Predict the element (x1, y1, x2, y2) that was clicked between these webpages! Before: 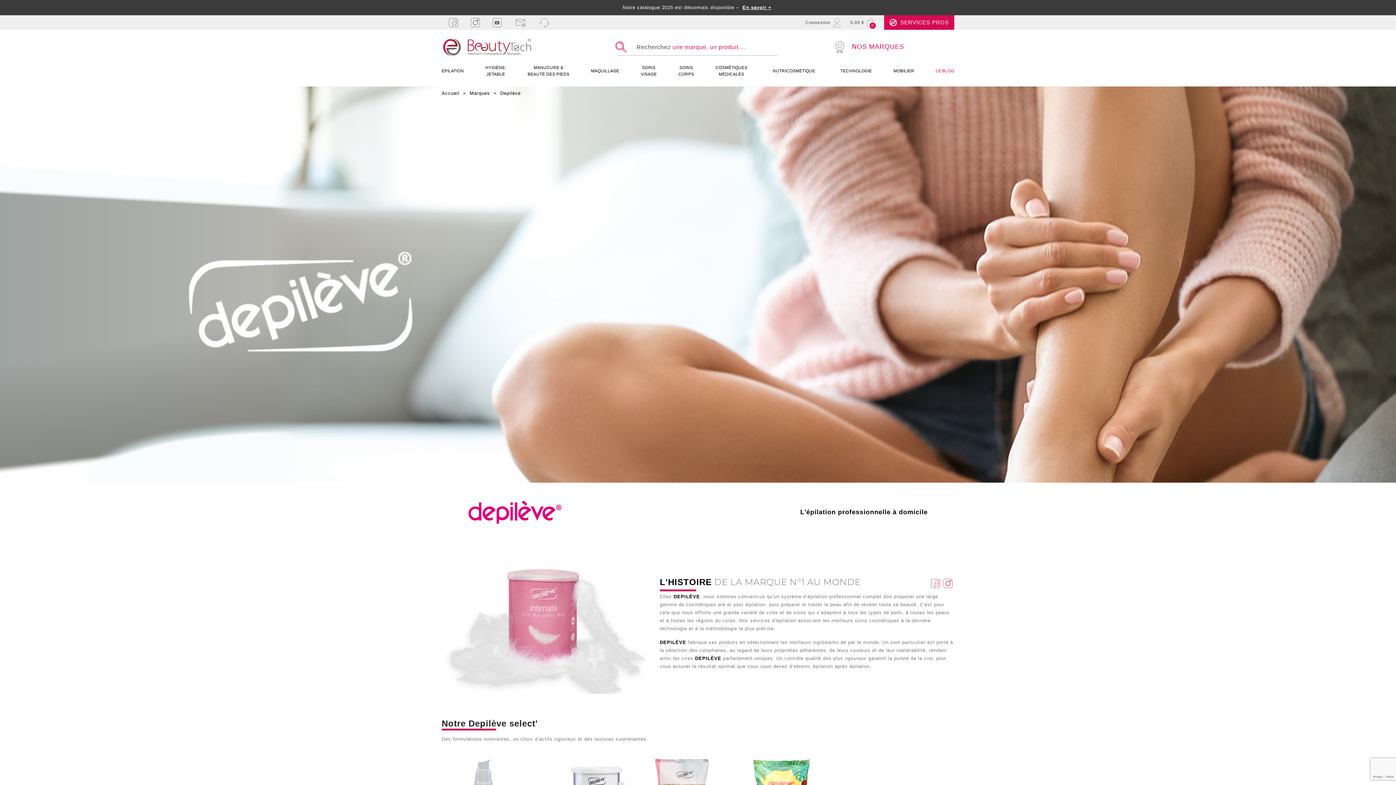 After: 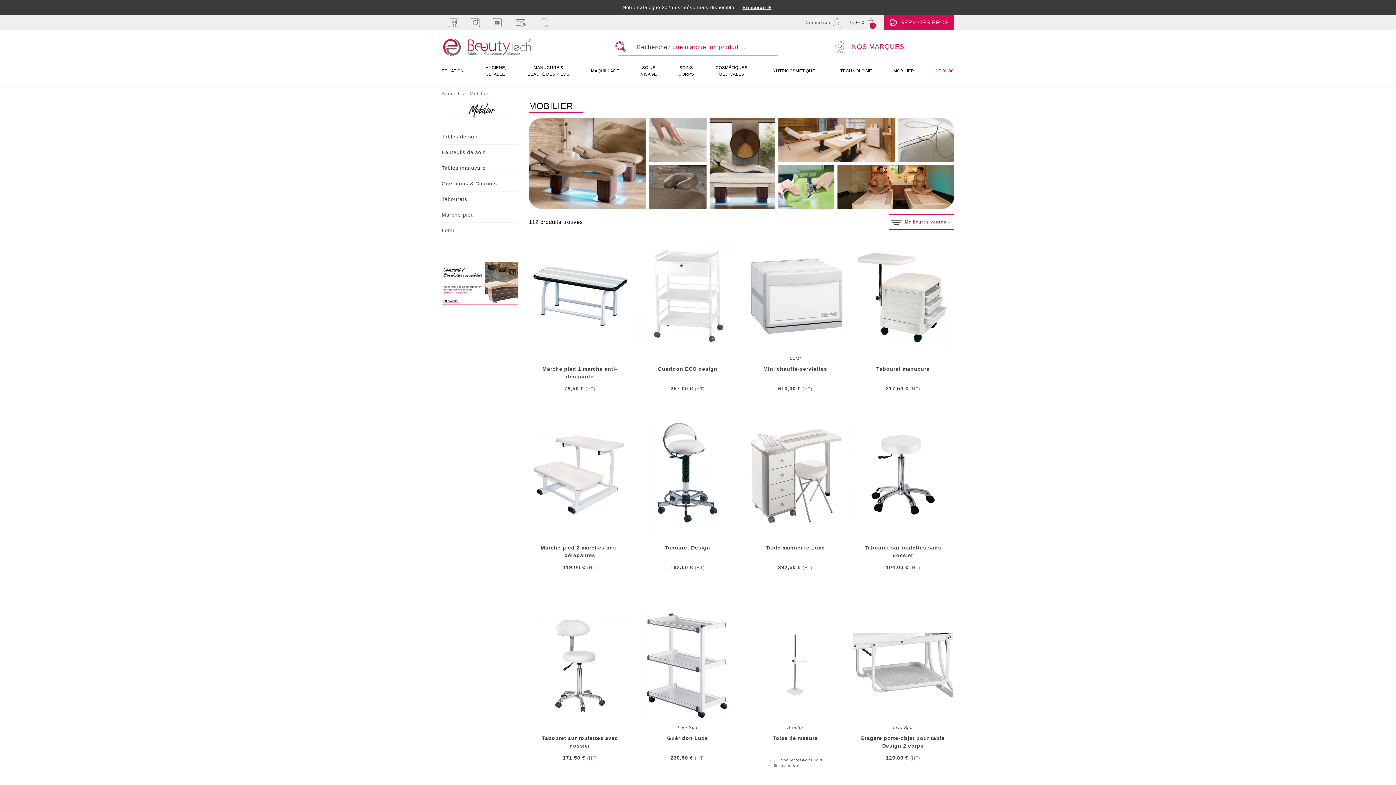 Action: bbox: (893, 64, 914, 77) label: MOBILIER